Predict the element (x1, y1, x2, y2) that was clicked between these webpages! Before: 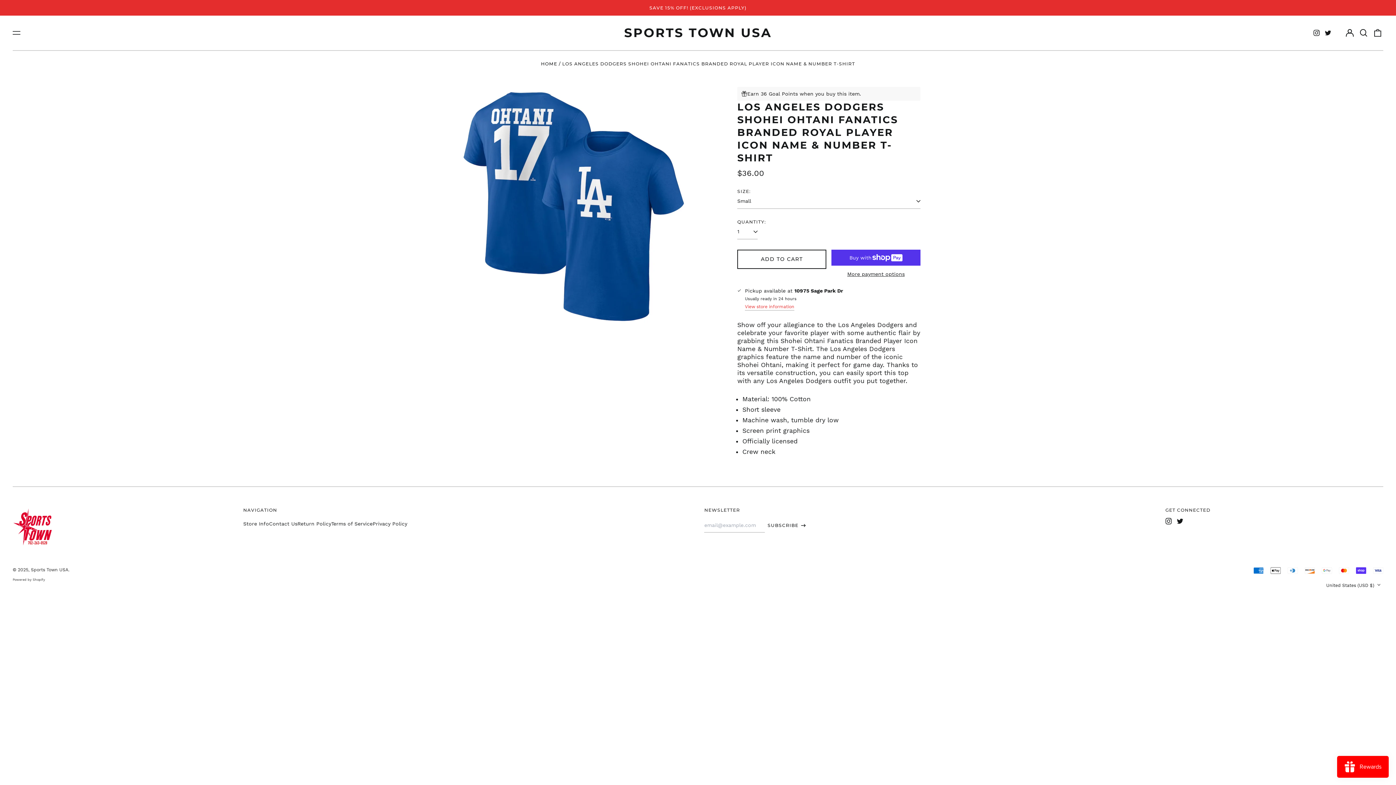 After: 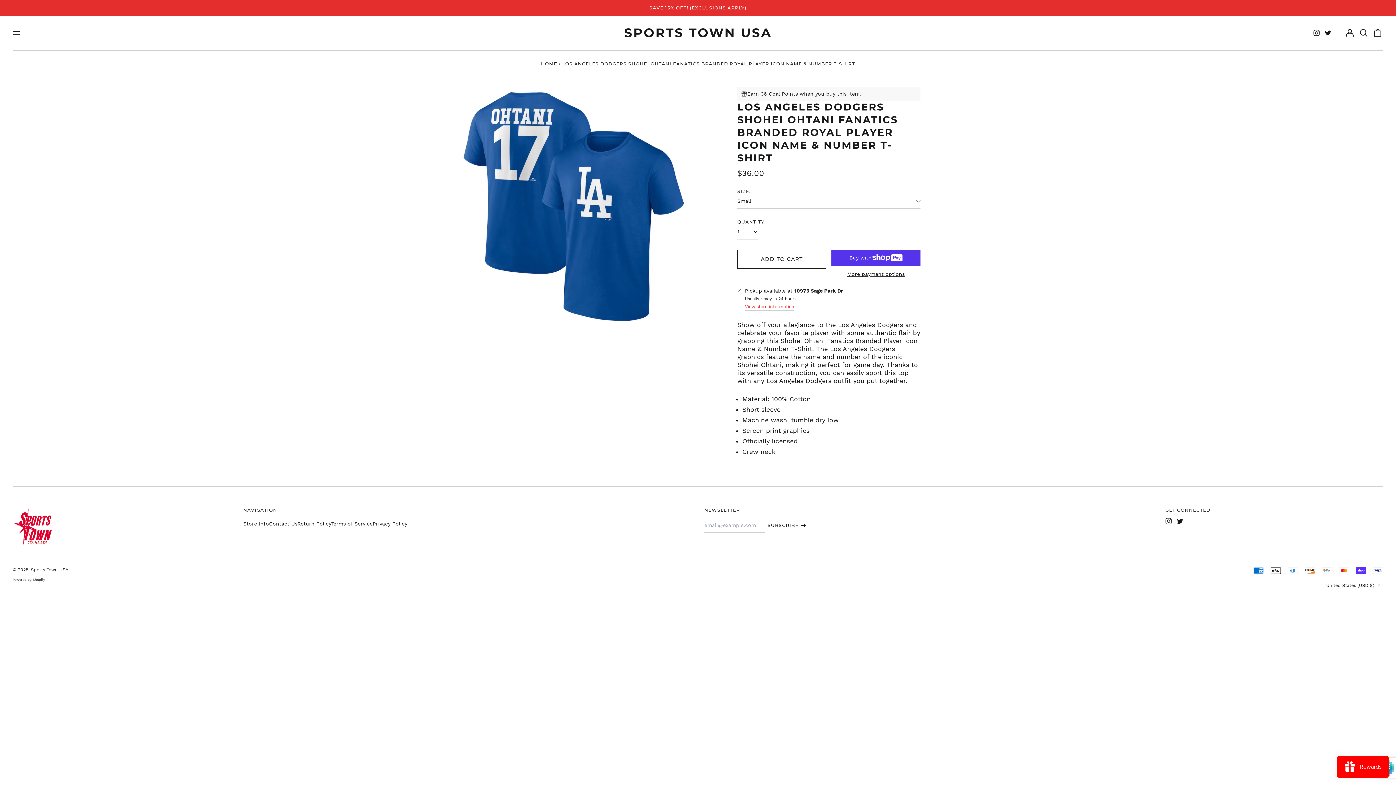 Action: bbox: (767, 518, 806, 533) label: SUBSCRIBE